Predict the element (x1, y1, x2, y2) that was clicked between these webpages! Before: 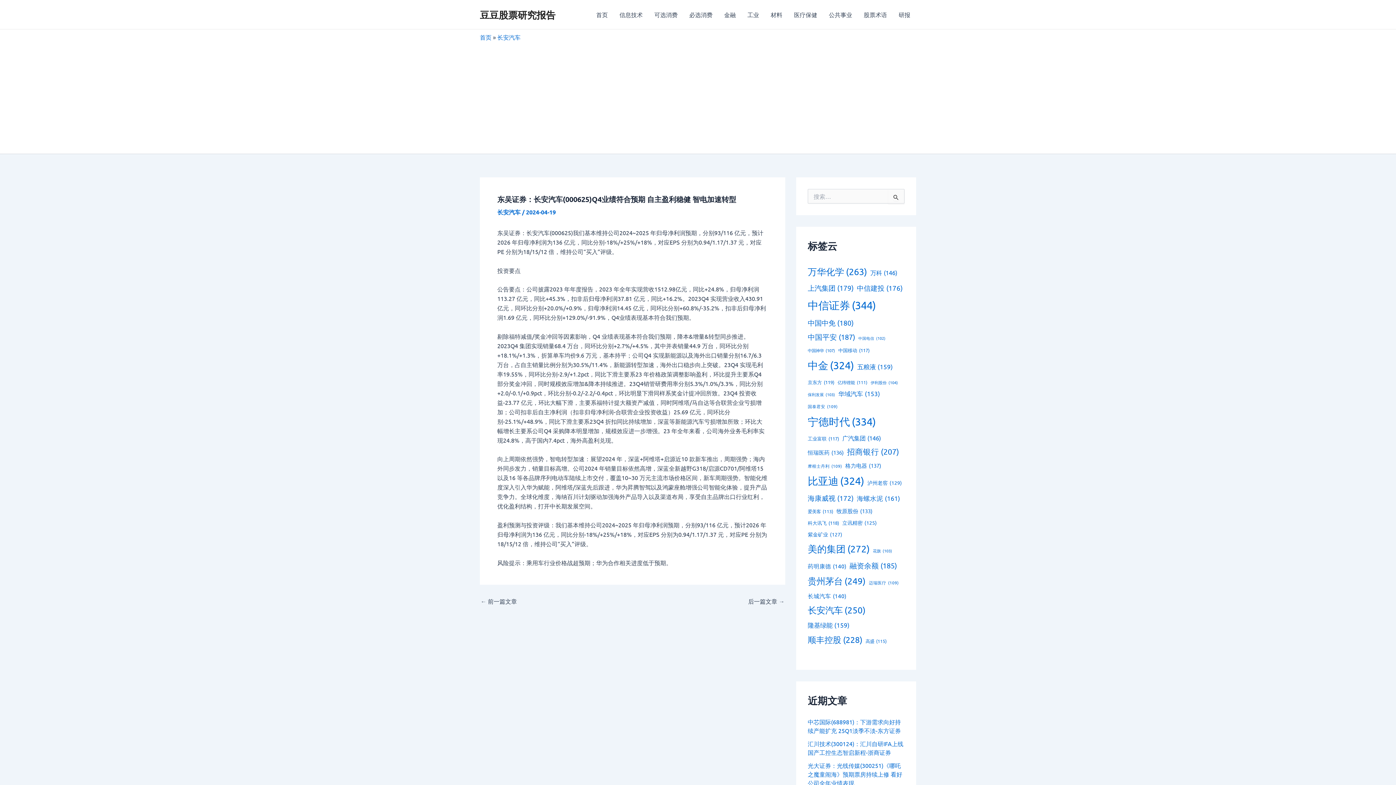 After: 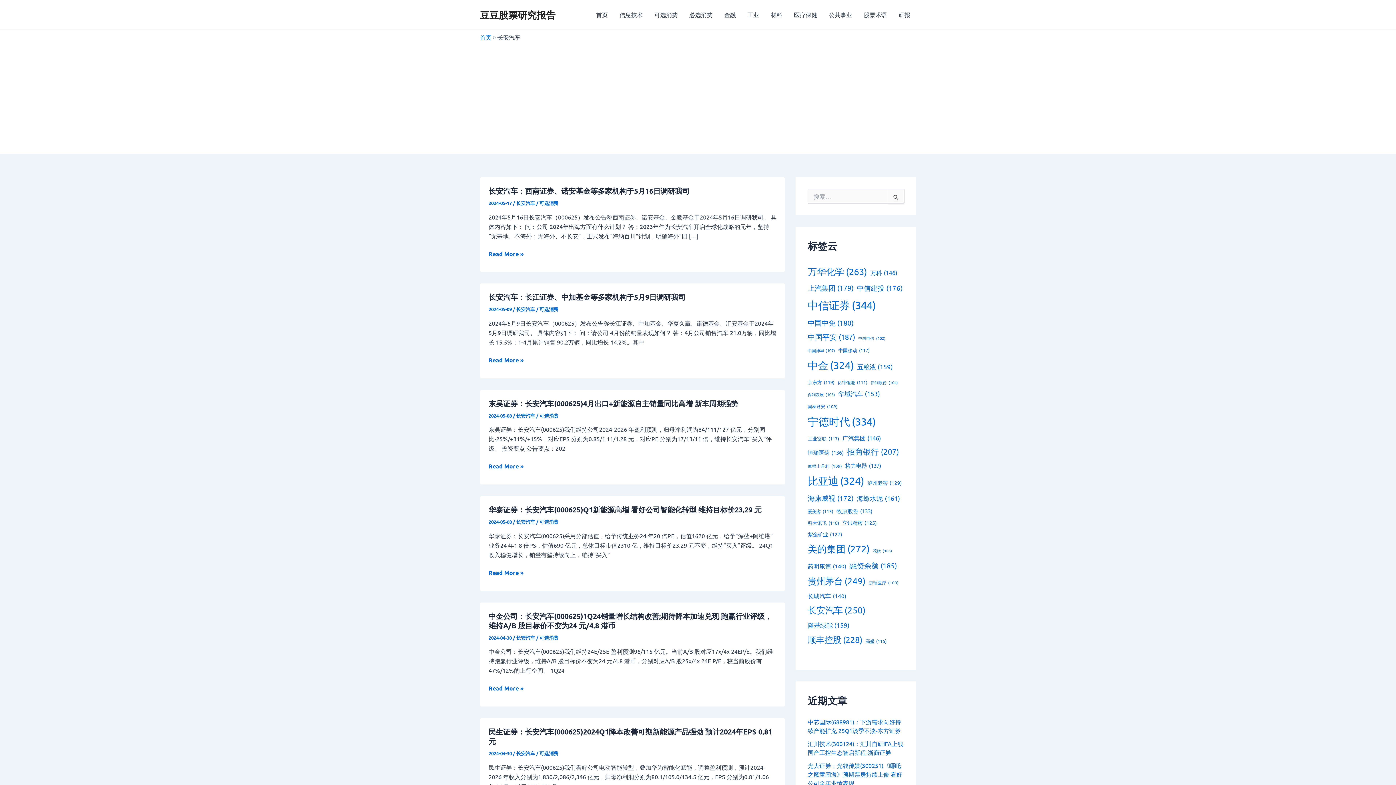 Action: label: 长安汽车 bbox: (497, 208, 520, 216)